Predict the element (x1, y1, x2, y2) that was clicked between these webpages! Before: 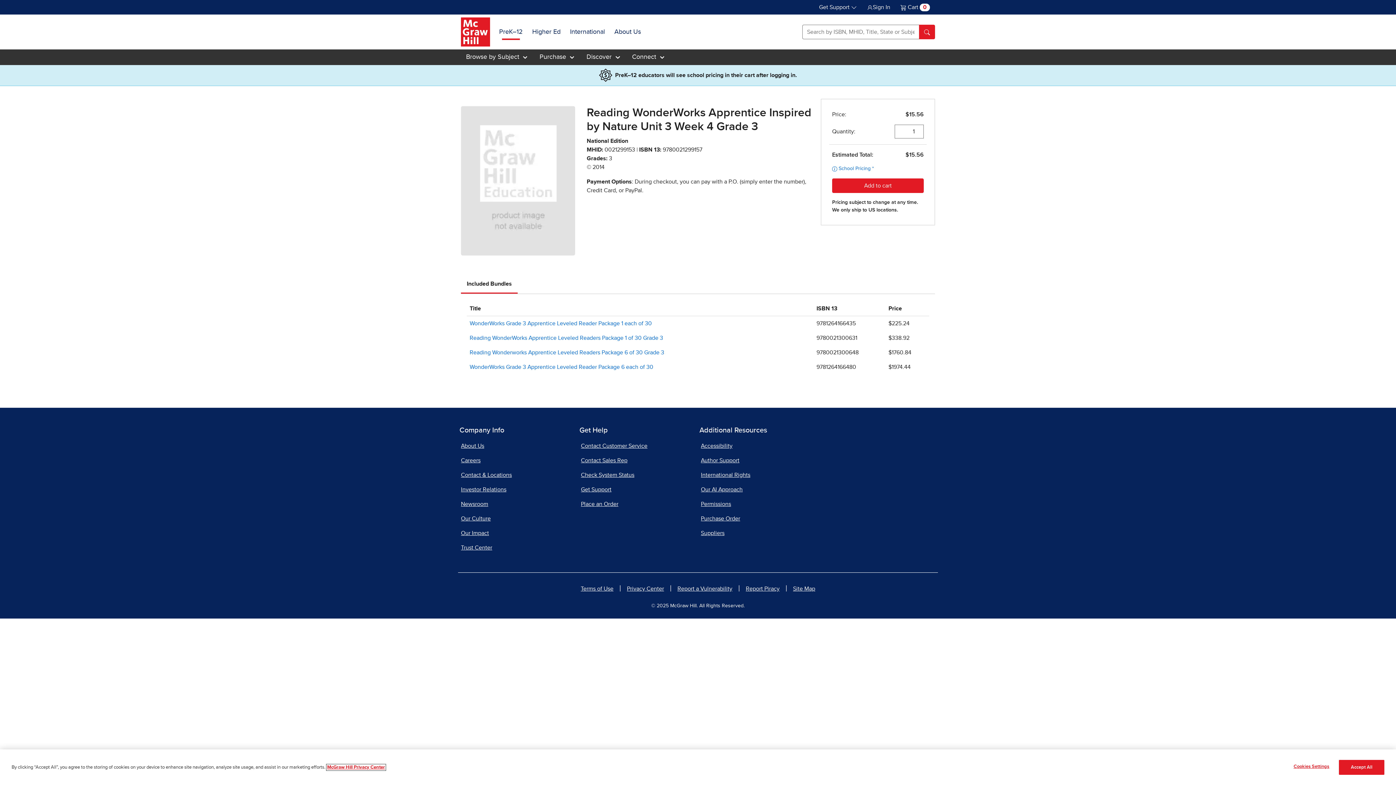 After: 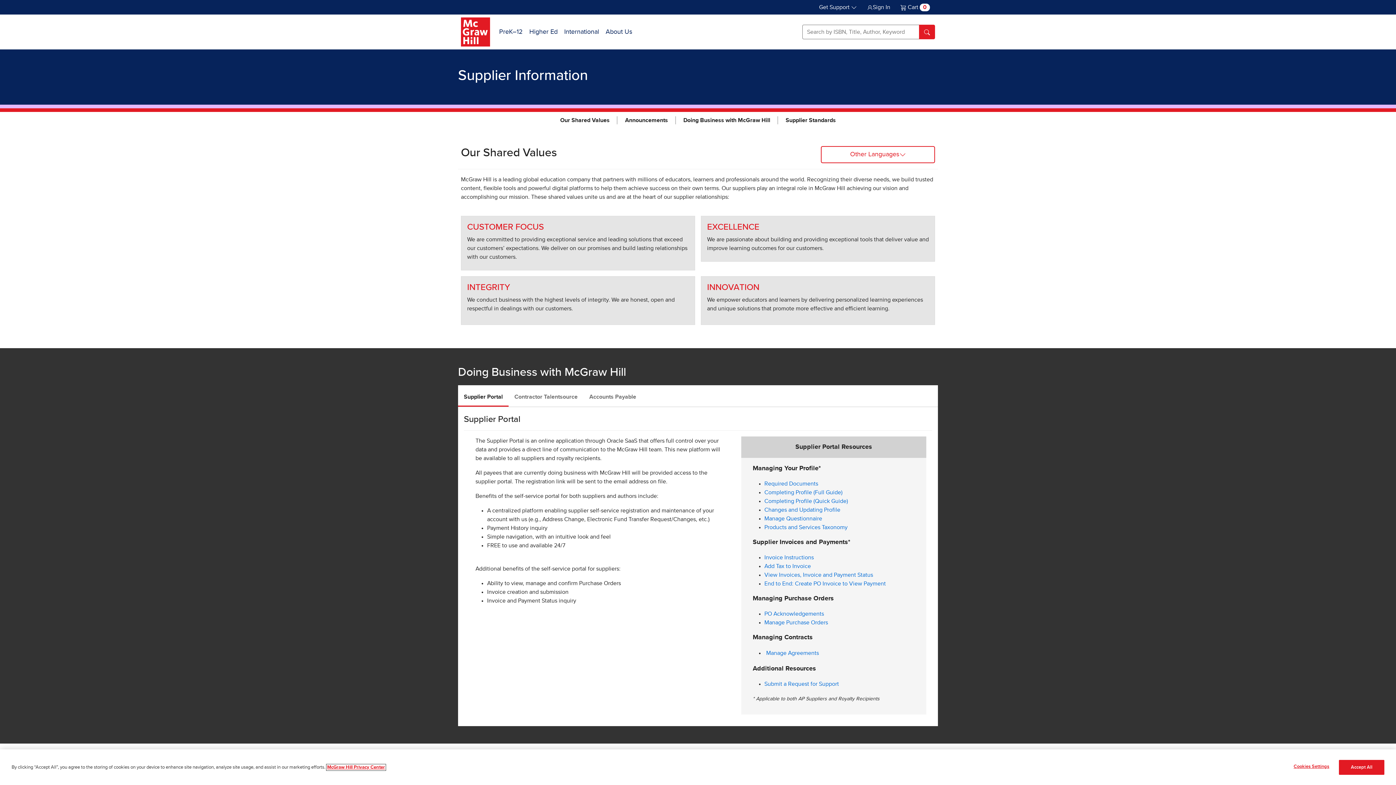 Action: label: Suppliers bbox: (699, 526, 816, 540)